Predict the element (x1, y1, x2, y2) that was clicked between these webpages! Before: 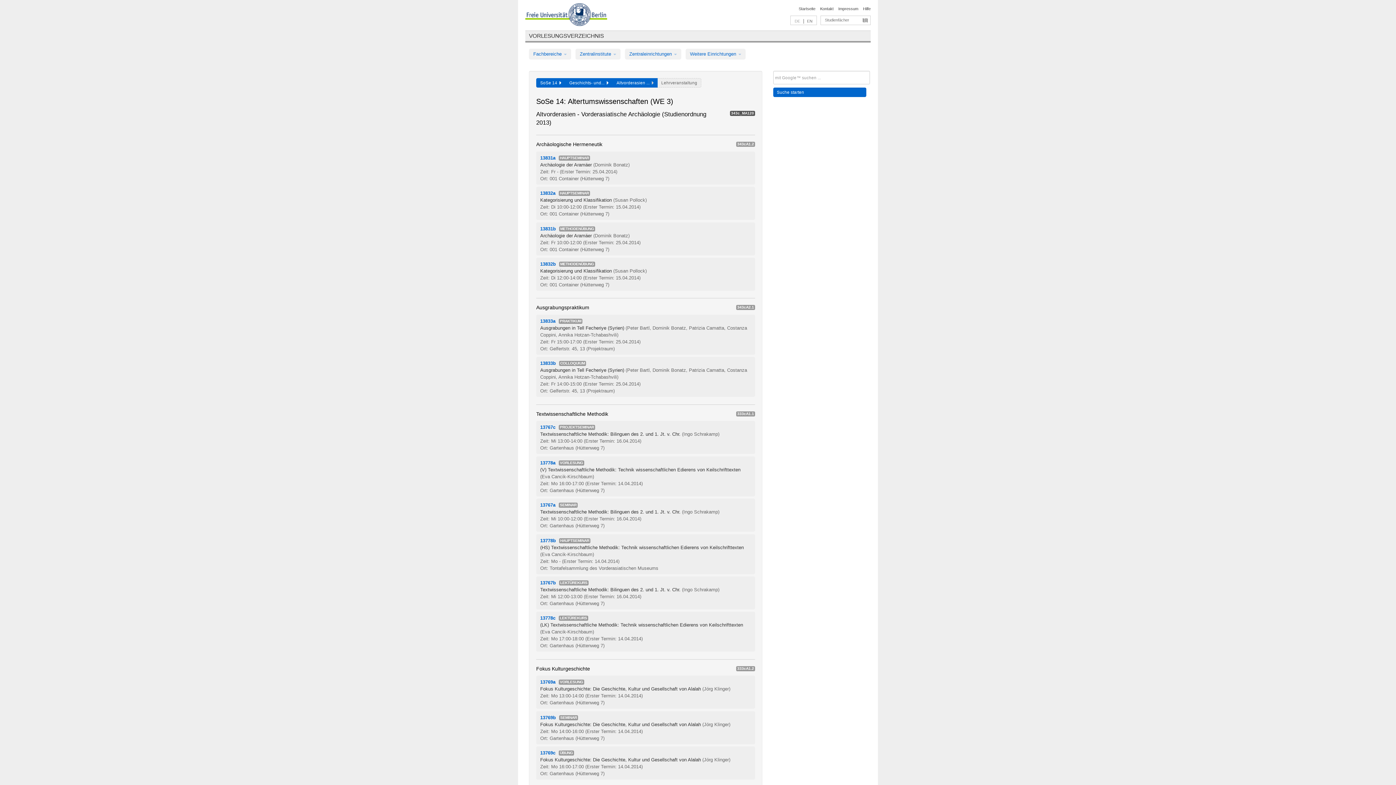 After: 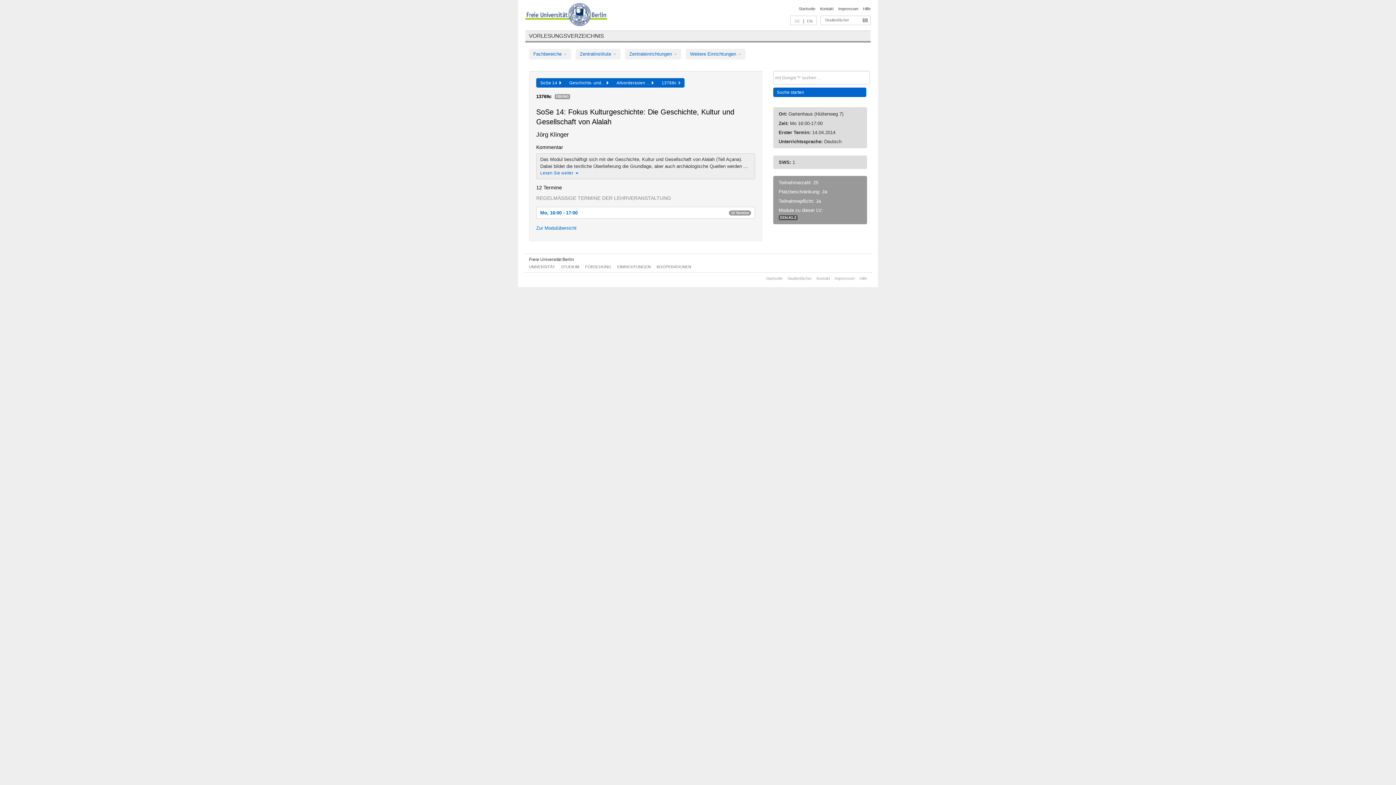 Action: bbox: (540, 757, 702, 763) label: Fokus Kulturgeschichte: Die Geschichte, Kultur und Gesellschaft von Alalah 